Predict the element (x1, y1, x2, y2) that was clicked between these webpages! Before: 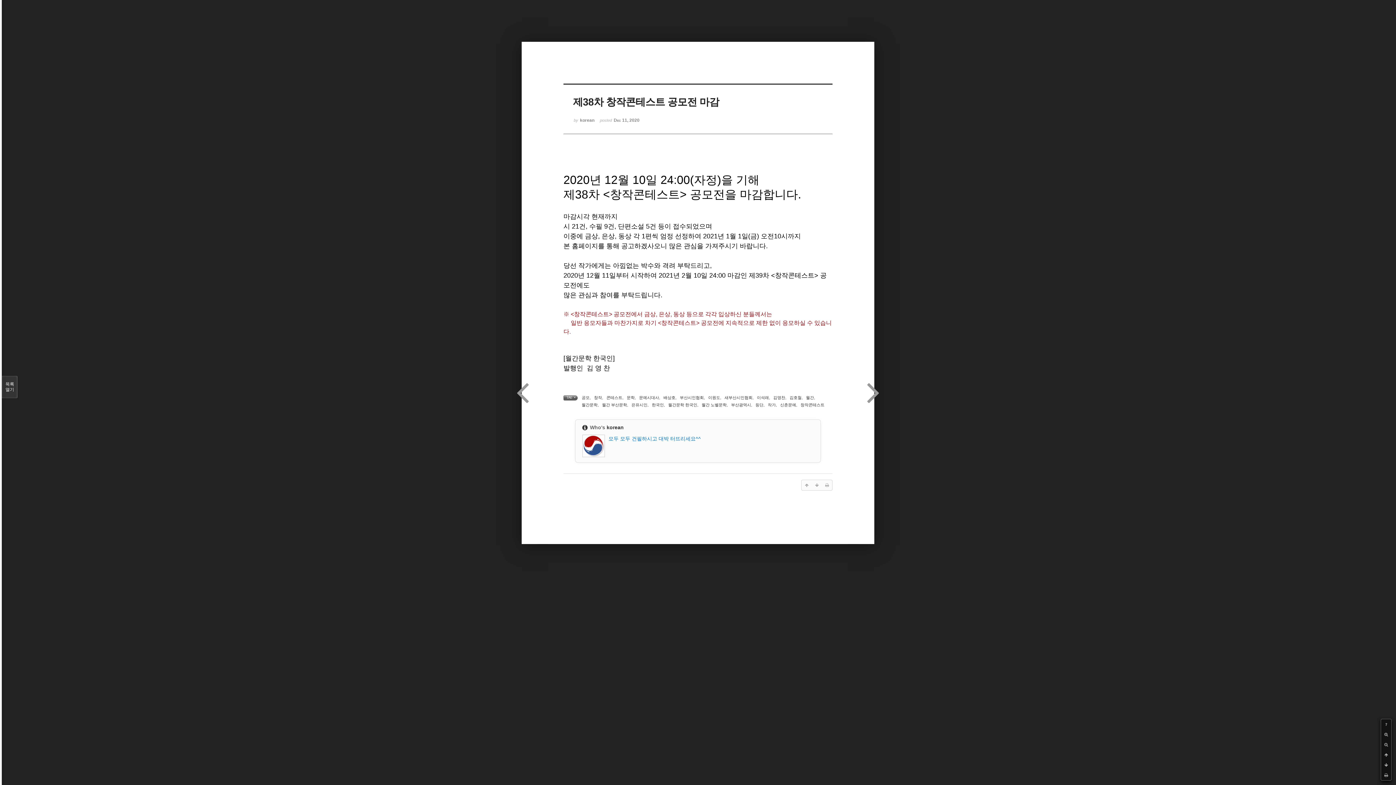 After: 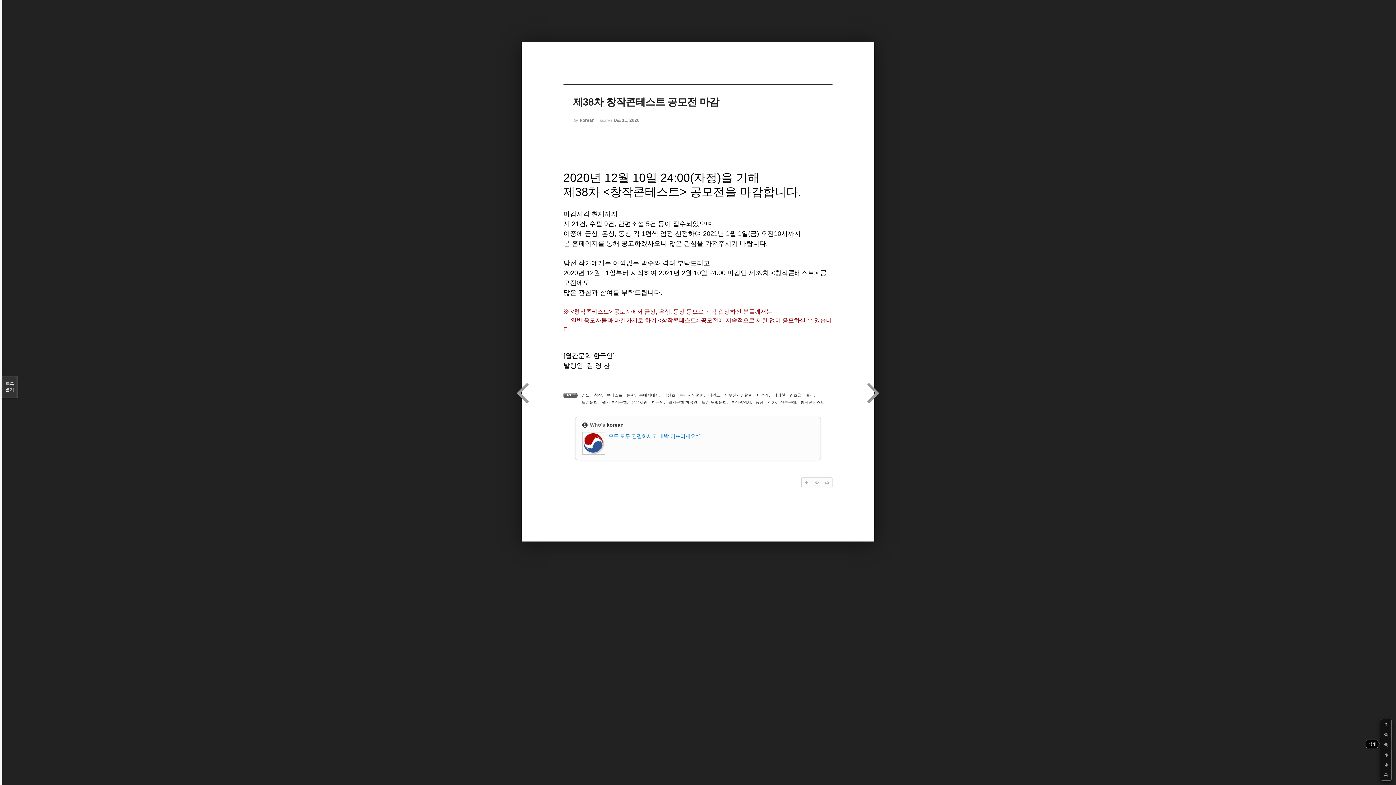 Action: bbox: (1381, 740, 1391, 750)